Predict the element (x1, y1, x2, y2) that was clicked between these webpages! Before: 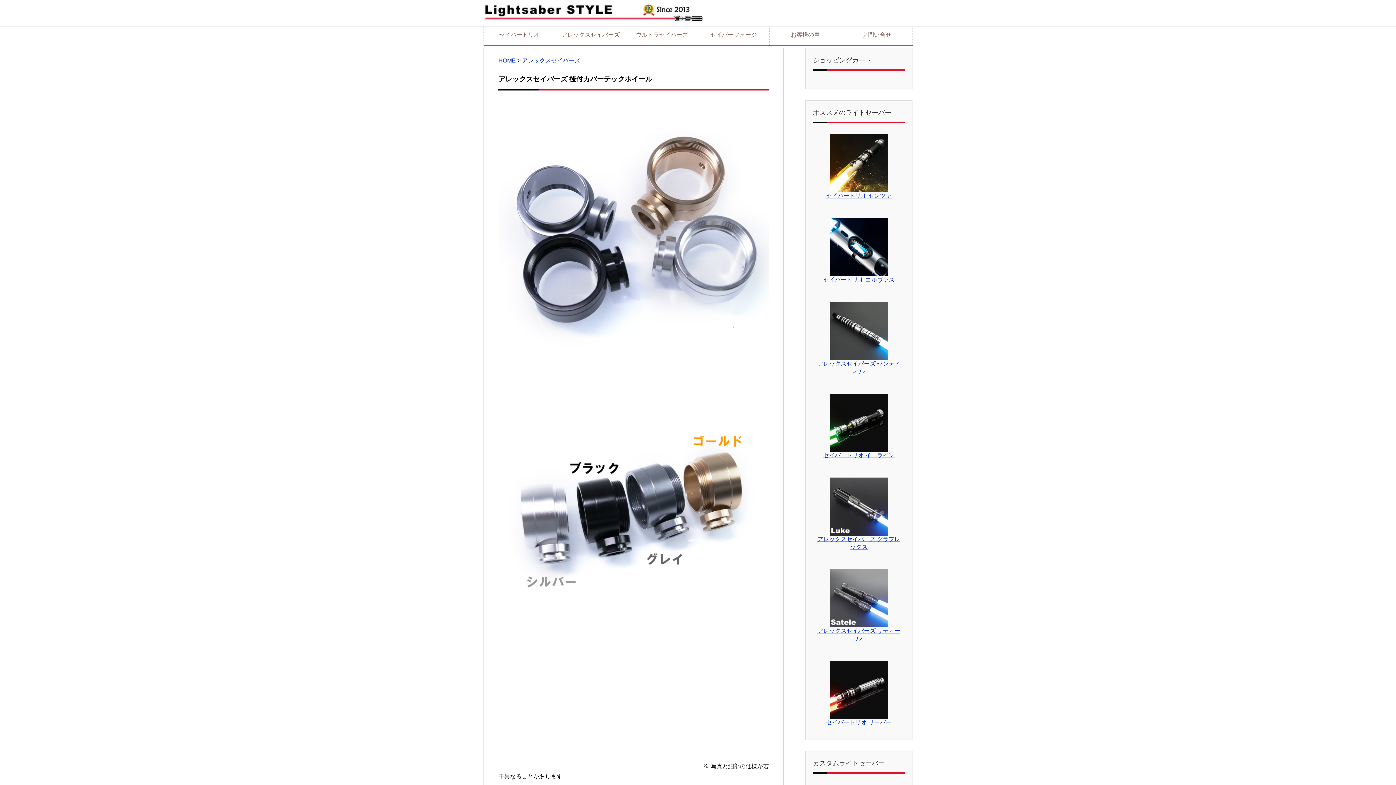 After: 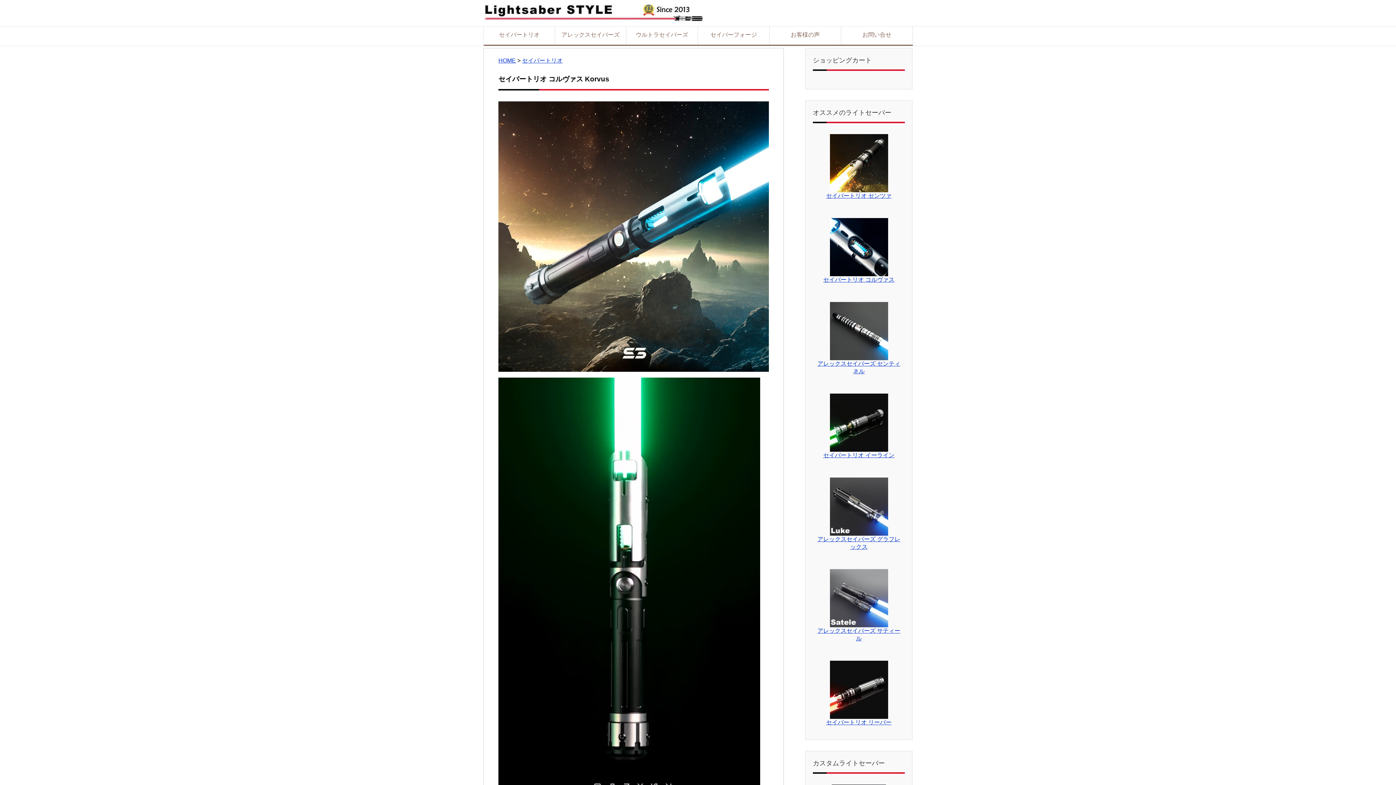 Action: bbox: (823, 276, 894, 282) label: セイバートリオ コルヴァス